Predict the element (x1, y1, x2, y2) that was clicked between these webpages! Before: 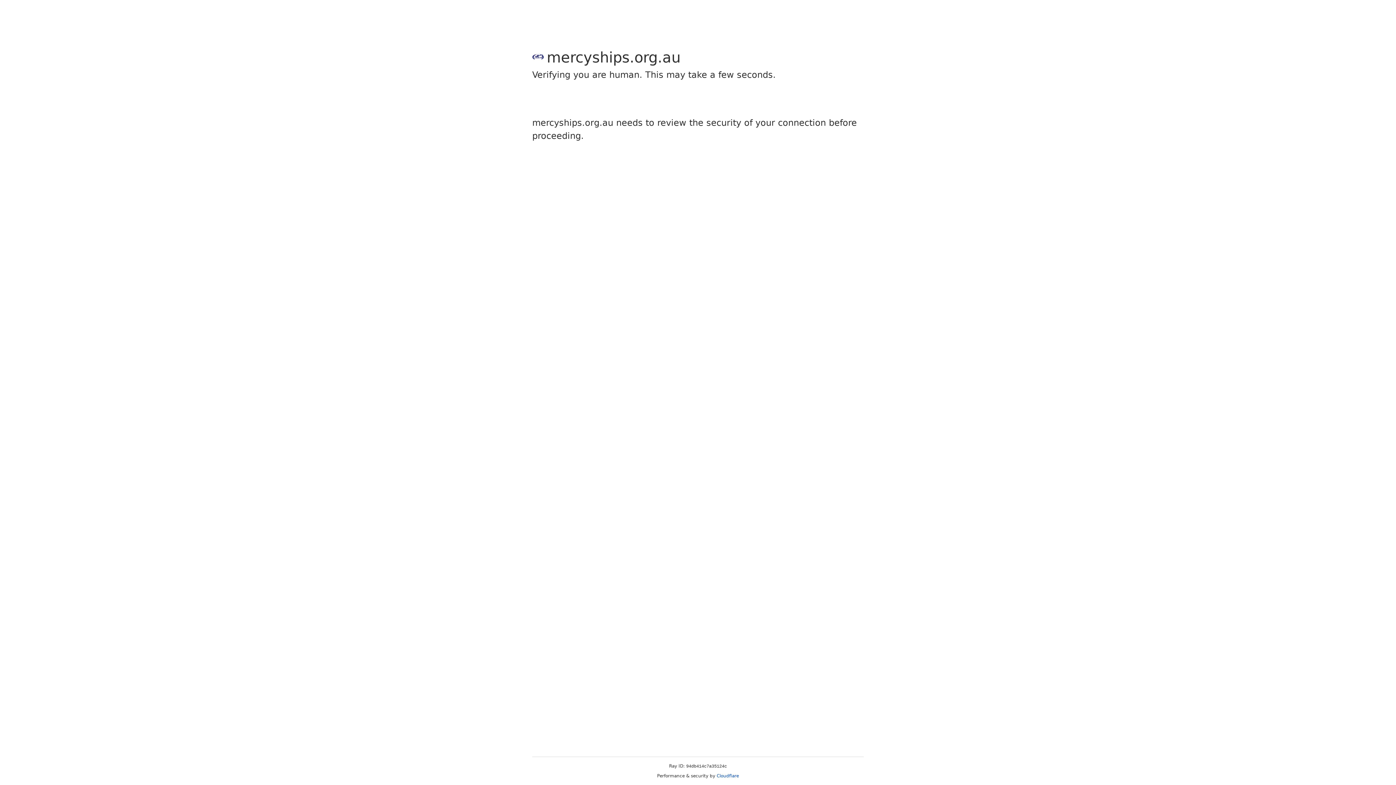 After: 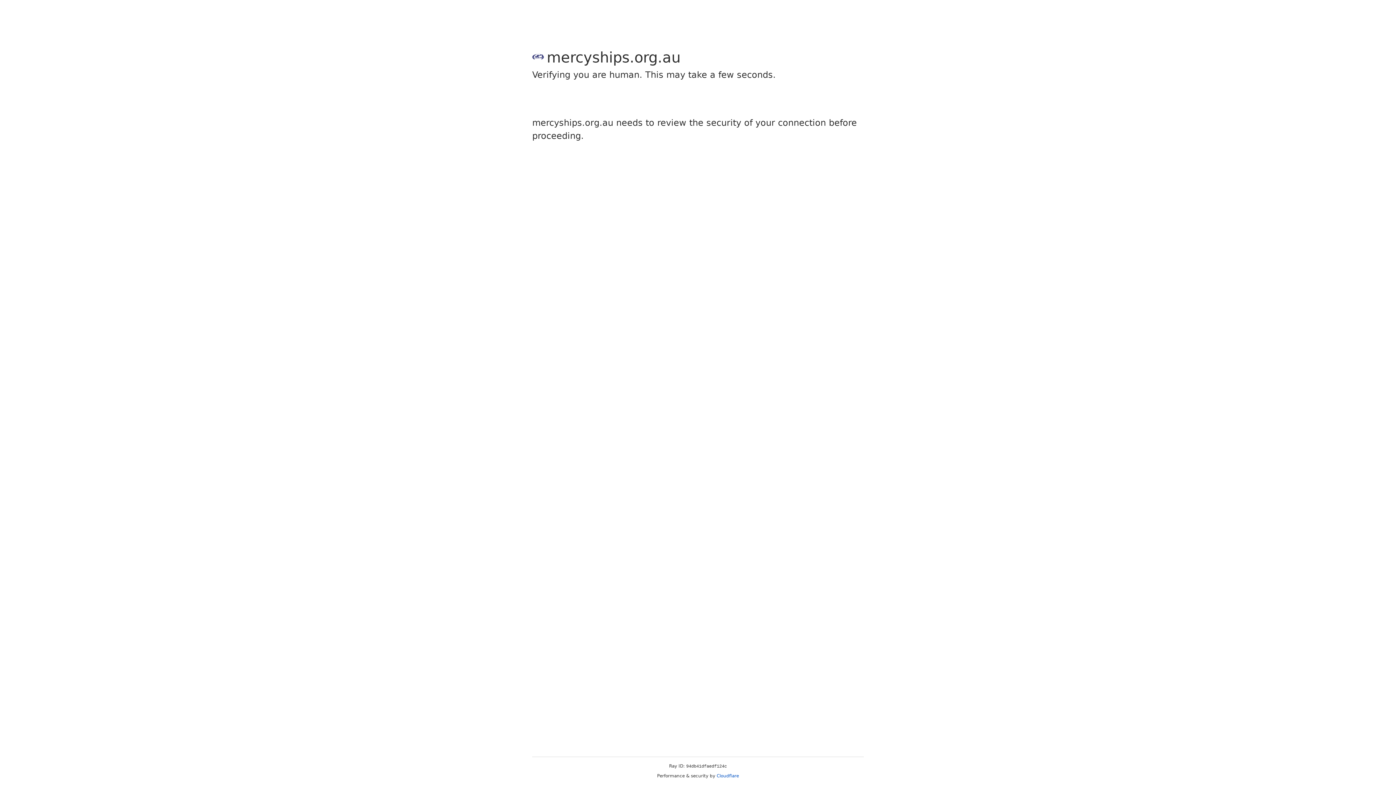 Action: label: Cloudflare bbox: (716, 773, 739, 778)